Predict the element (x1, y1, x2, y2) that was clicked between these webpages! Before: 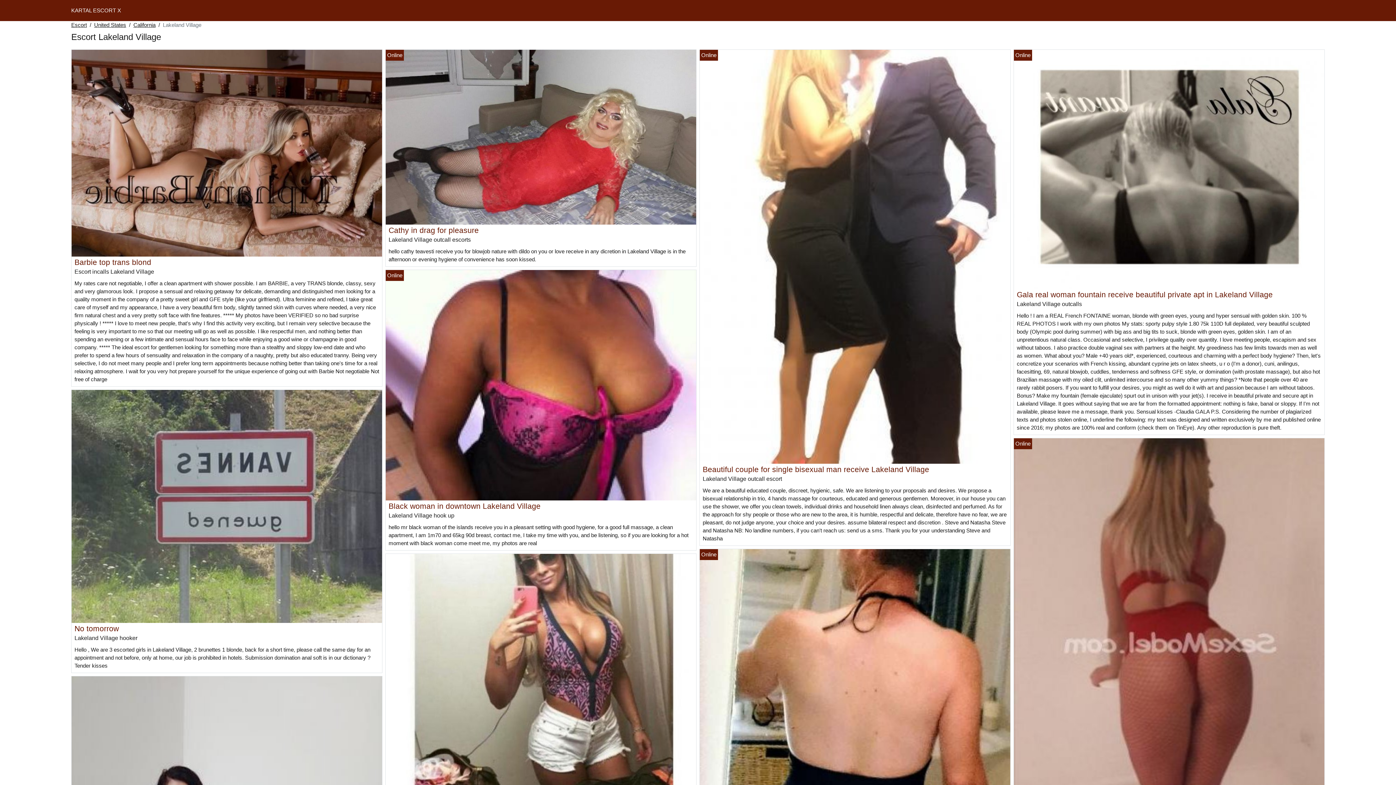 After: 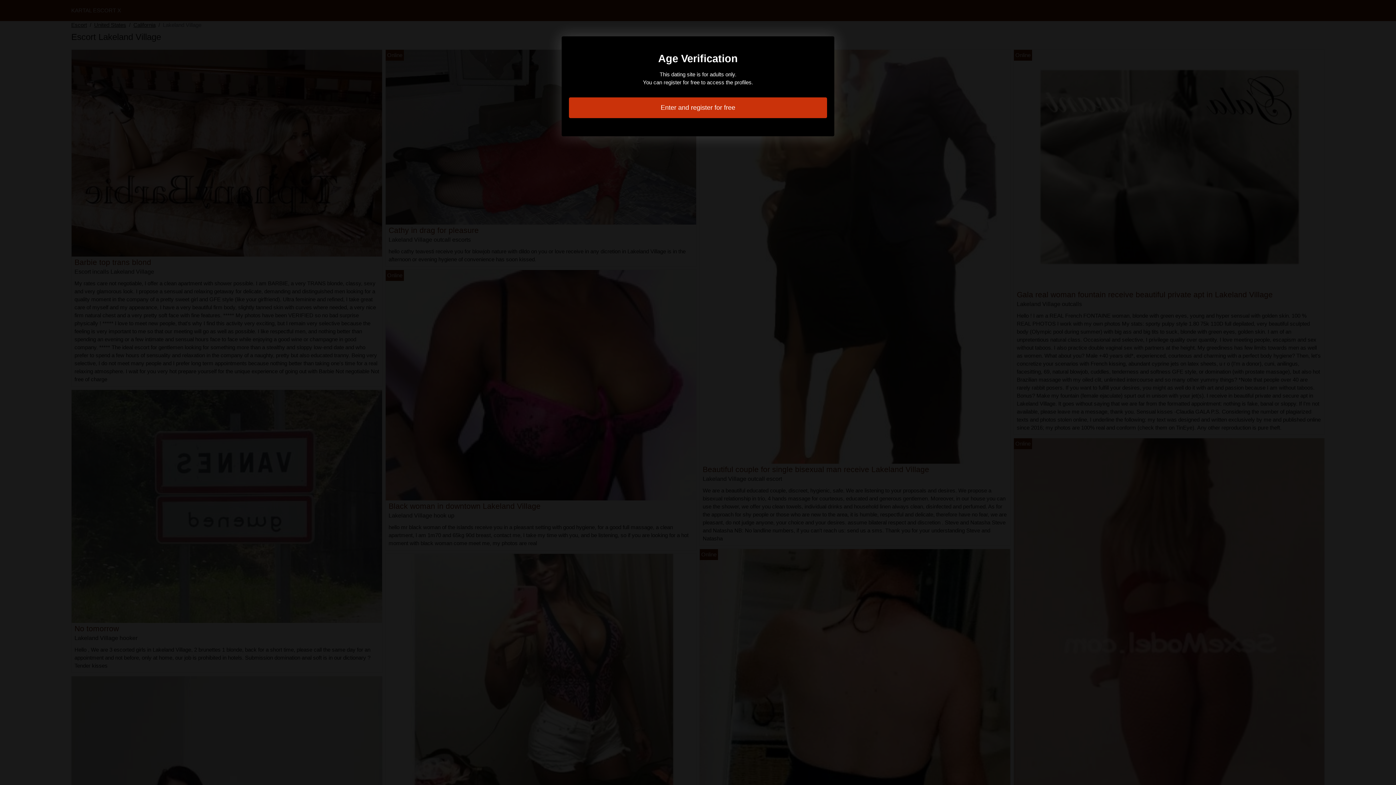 Action: bbox: (1017, 290, 1273, 298) label: Gala real woman fountain receive beautiful private apt in Lakeland Village